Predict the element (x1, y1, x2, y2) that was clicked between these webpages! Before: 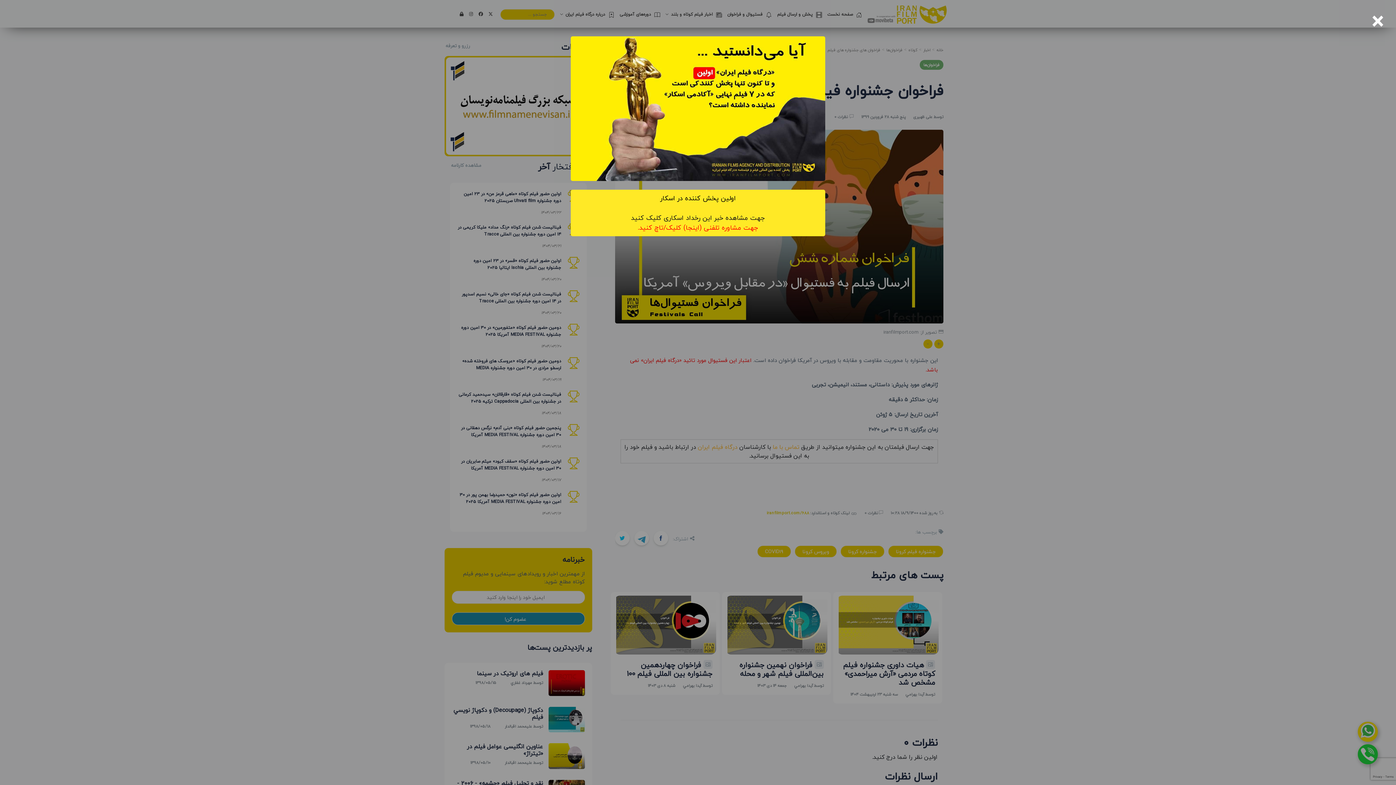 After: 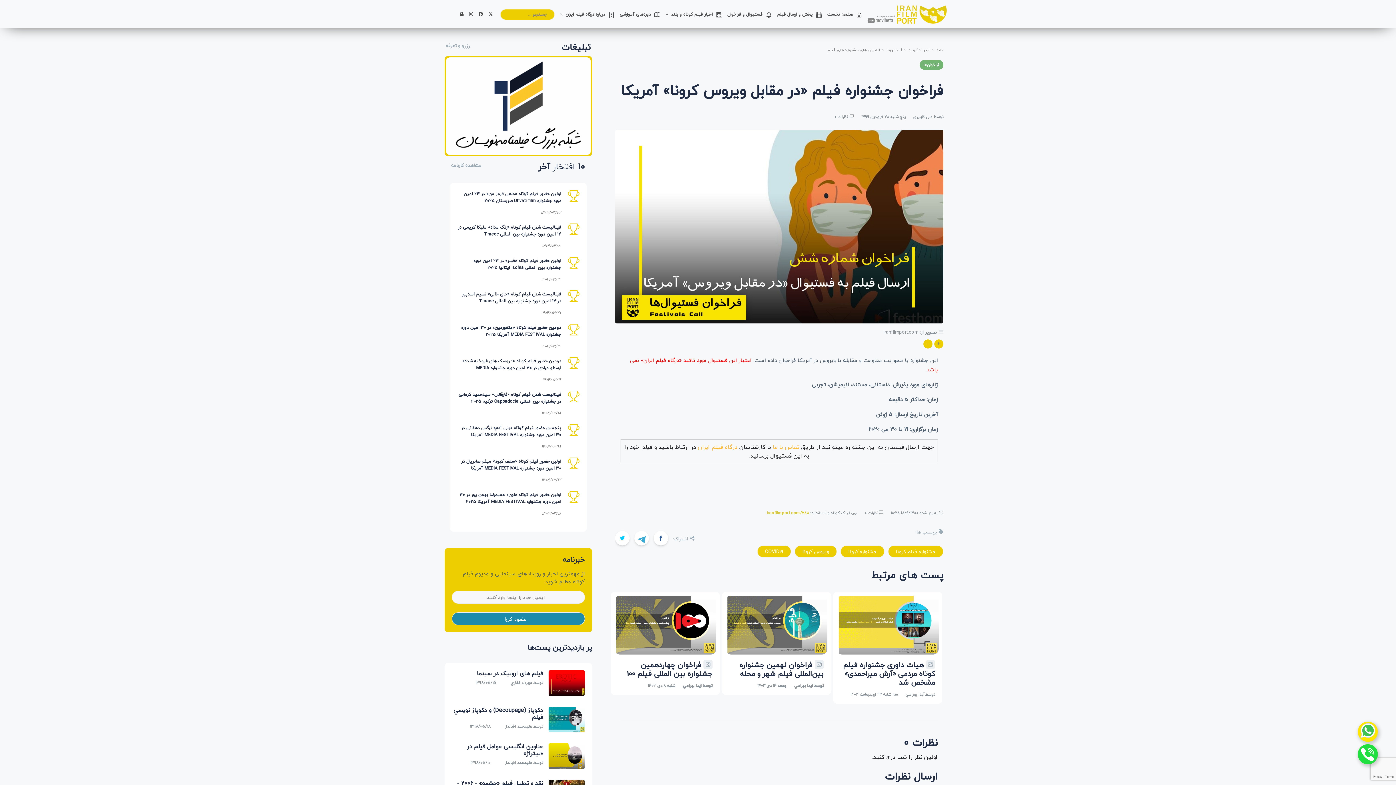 Action: label: 
جهت مشاوره تلفنی (اینجا) کلیک/تاچ کنید. bbox: (637, 222, 758, 233)